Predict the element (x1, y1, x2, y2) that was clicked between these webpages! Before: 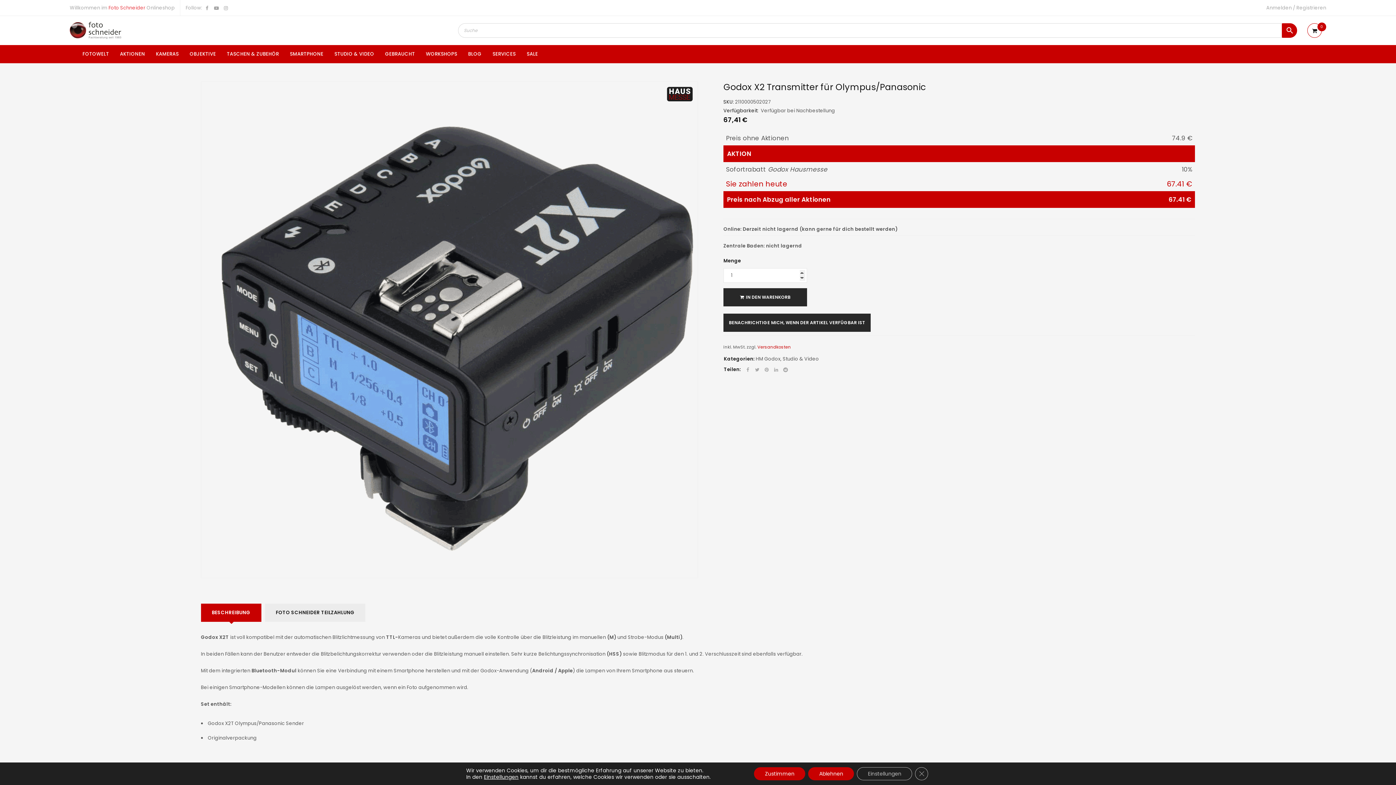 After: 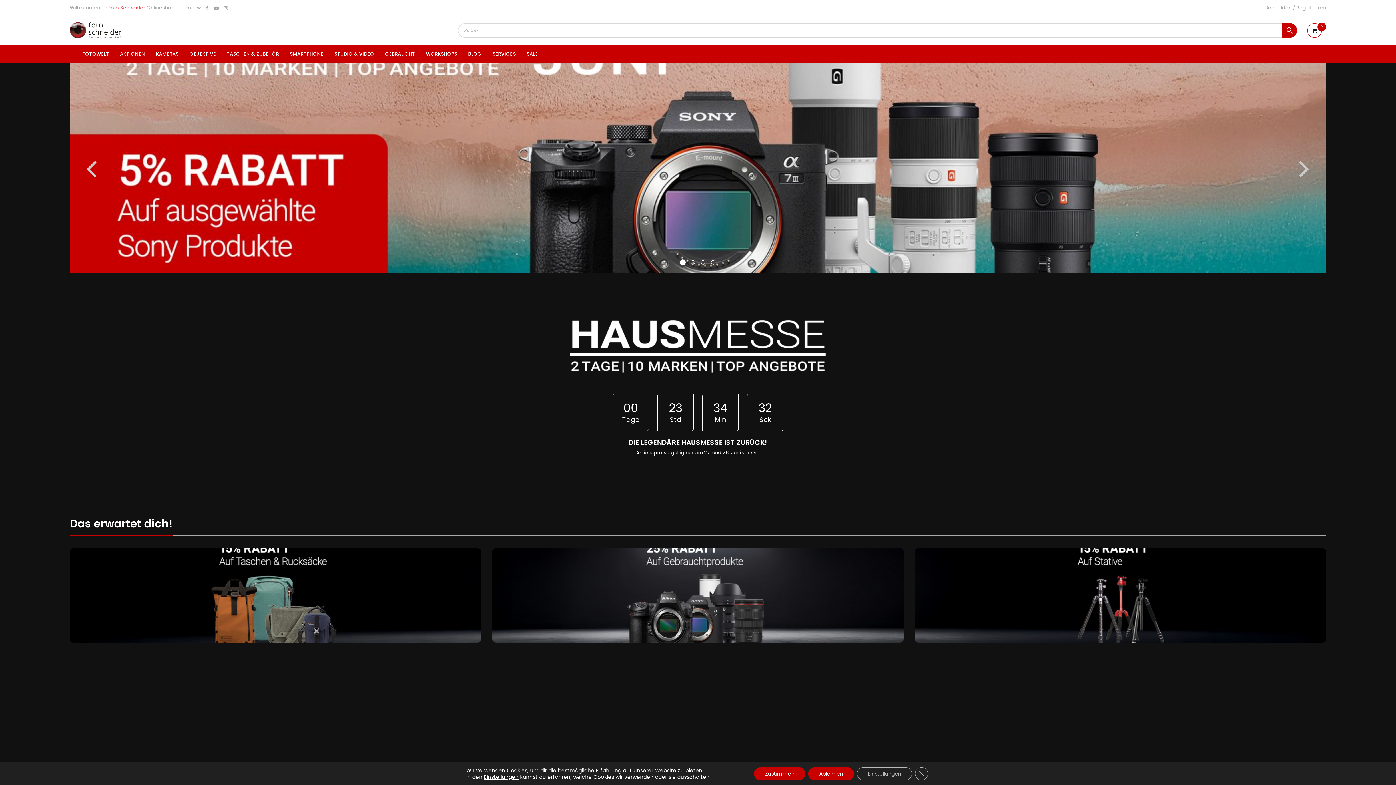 Action: bbox: (69, 21, 124, 39)